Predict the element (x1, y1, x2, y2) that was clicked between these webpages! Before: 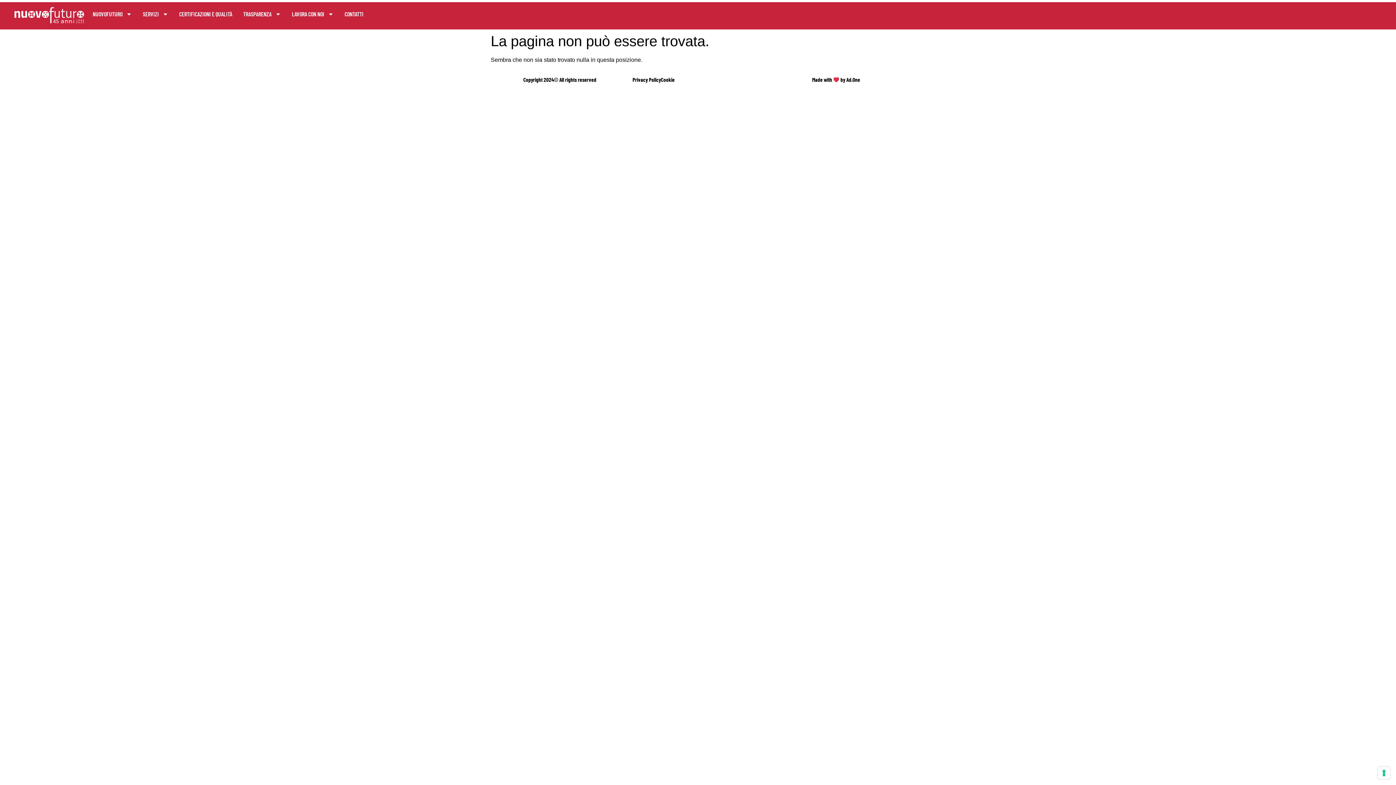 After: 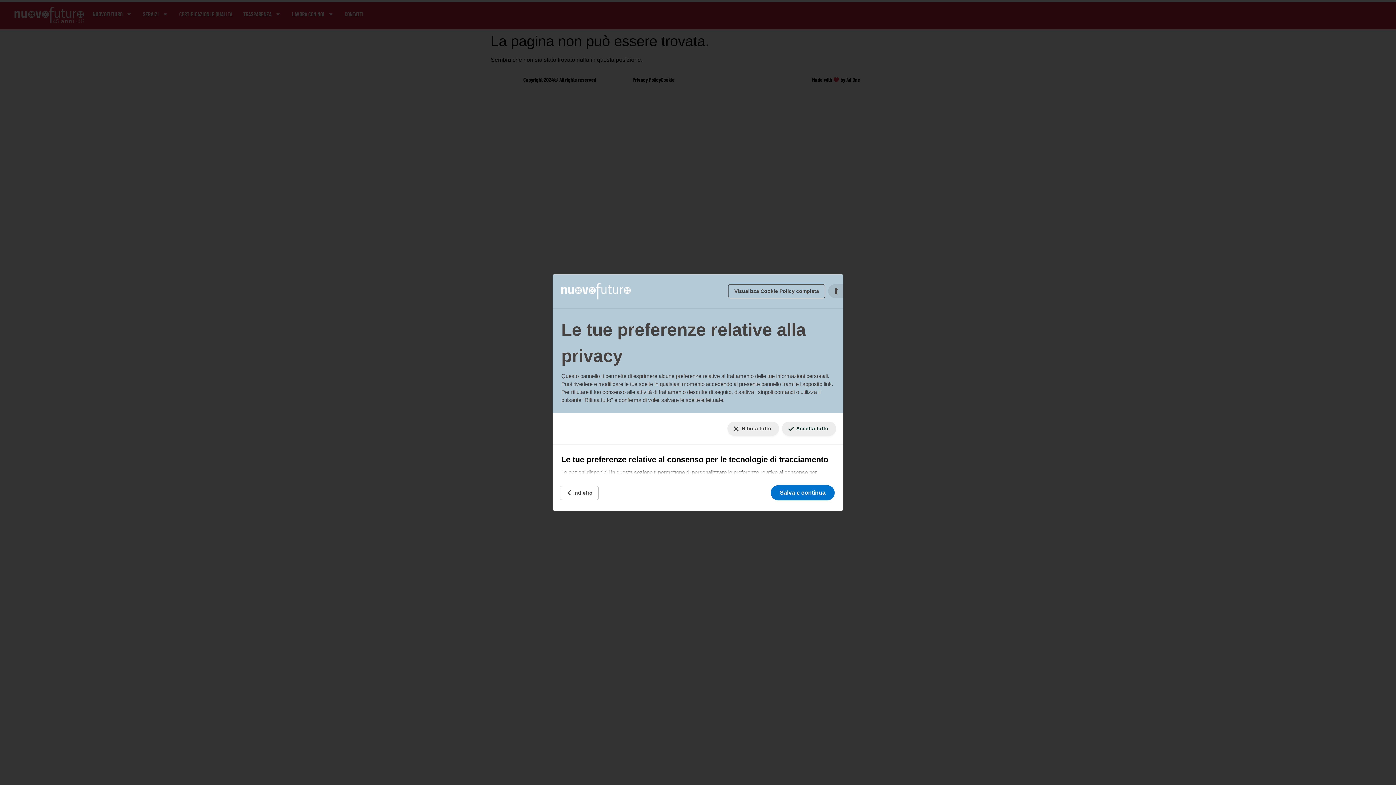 Action: label: Le tue preferenze relative al consenso per le tecnologie di tracciamento bbox: (1378, 767, 1390, 779)